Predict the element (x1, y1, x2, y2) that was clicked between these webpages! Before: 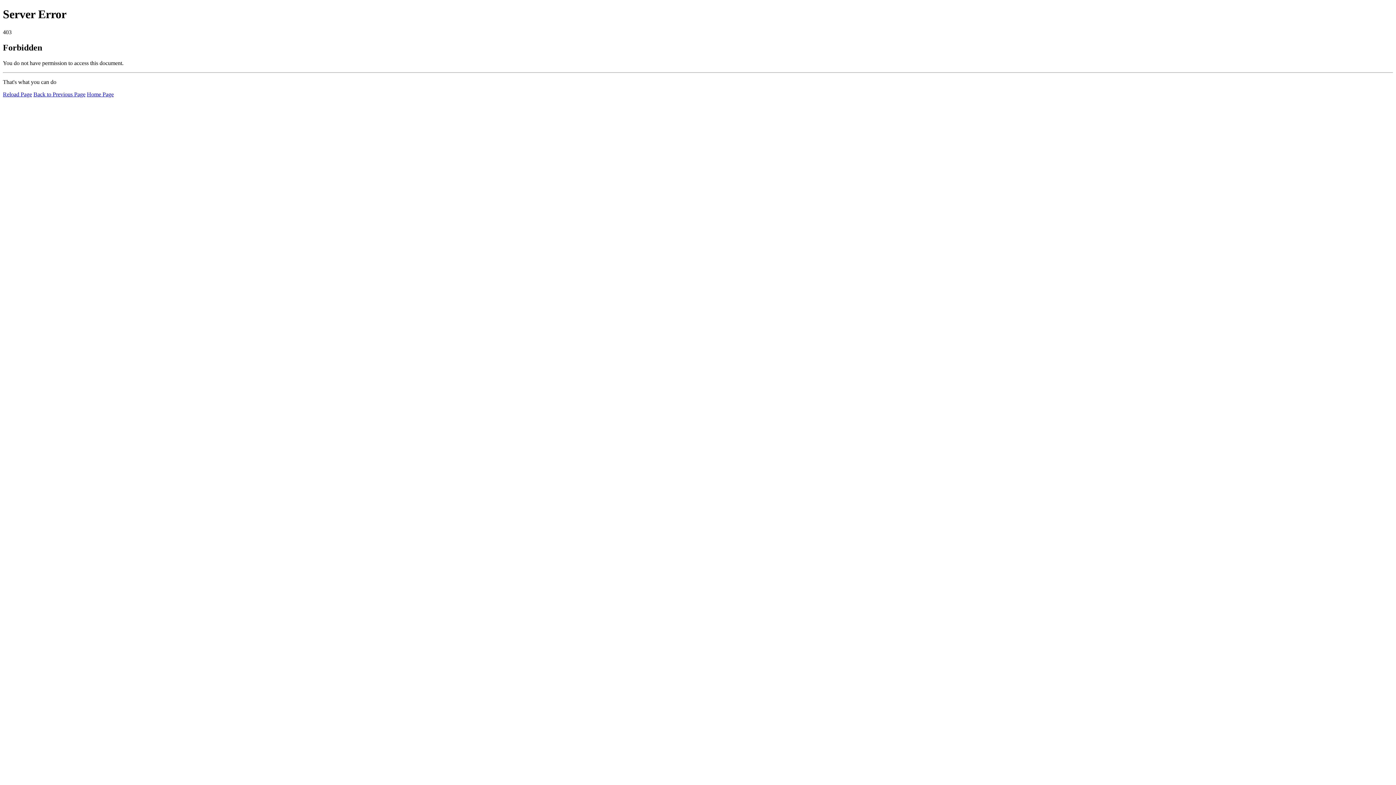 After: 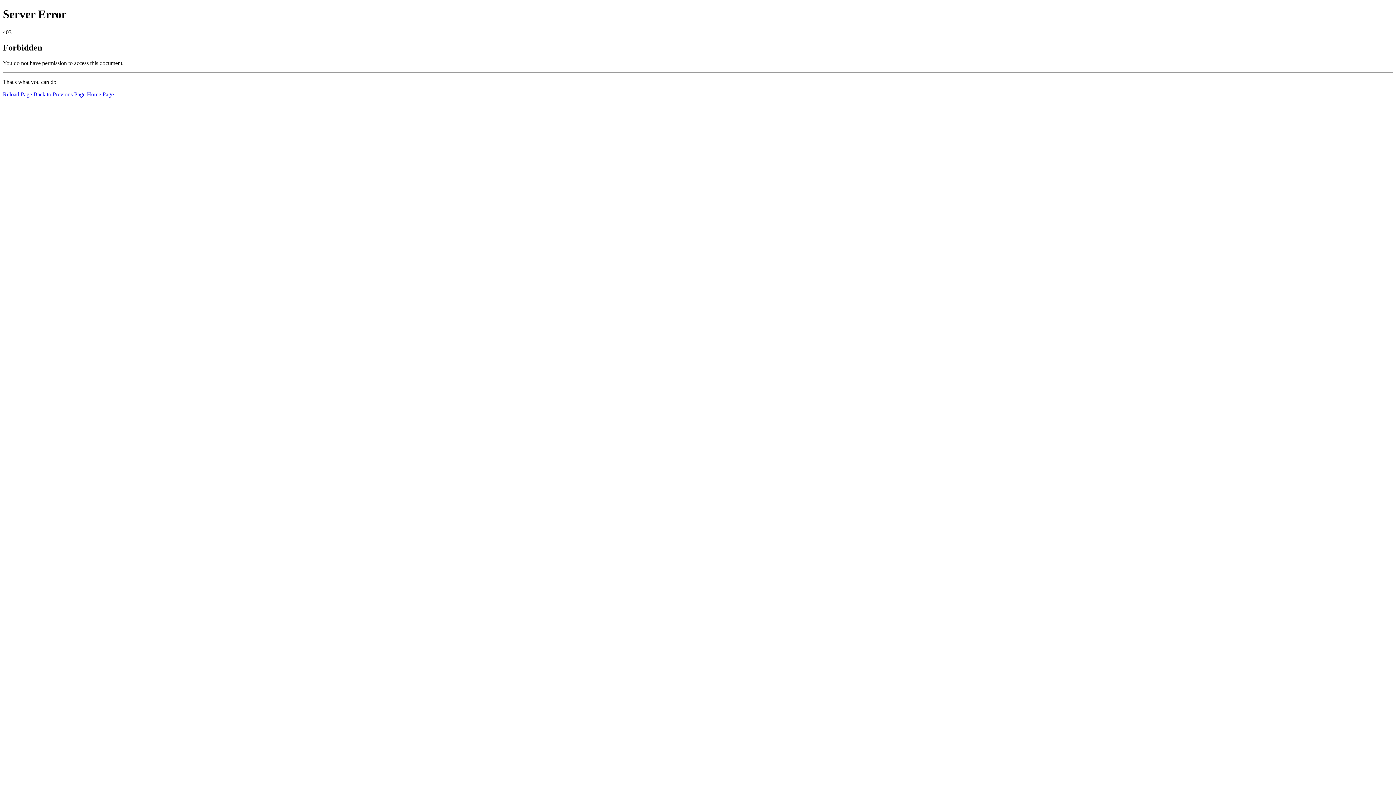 Action: bbox: (86, 91, 113, 97) label: Home Page